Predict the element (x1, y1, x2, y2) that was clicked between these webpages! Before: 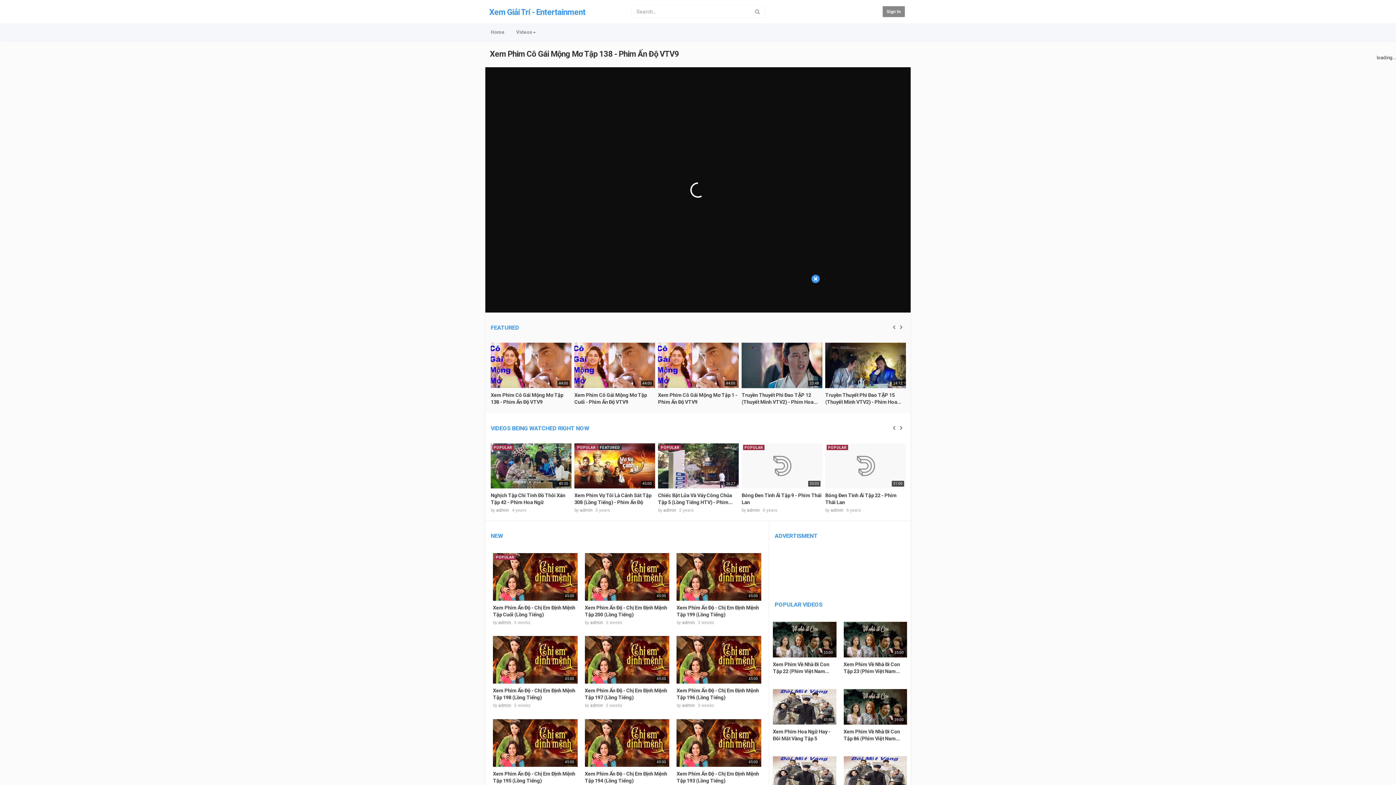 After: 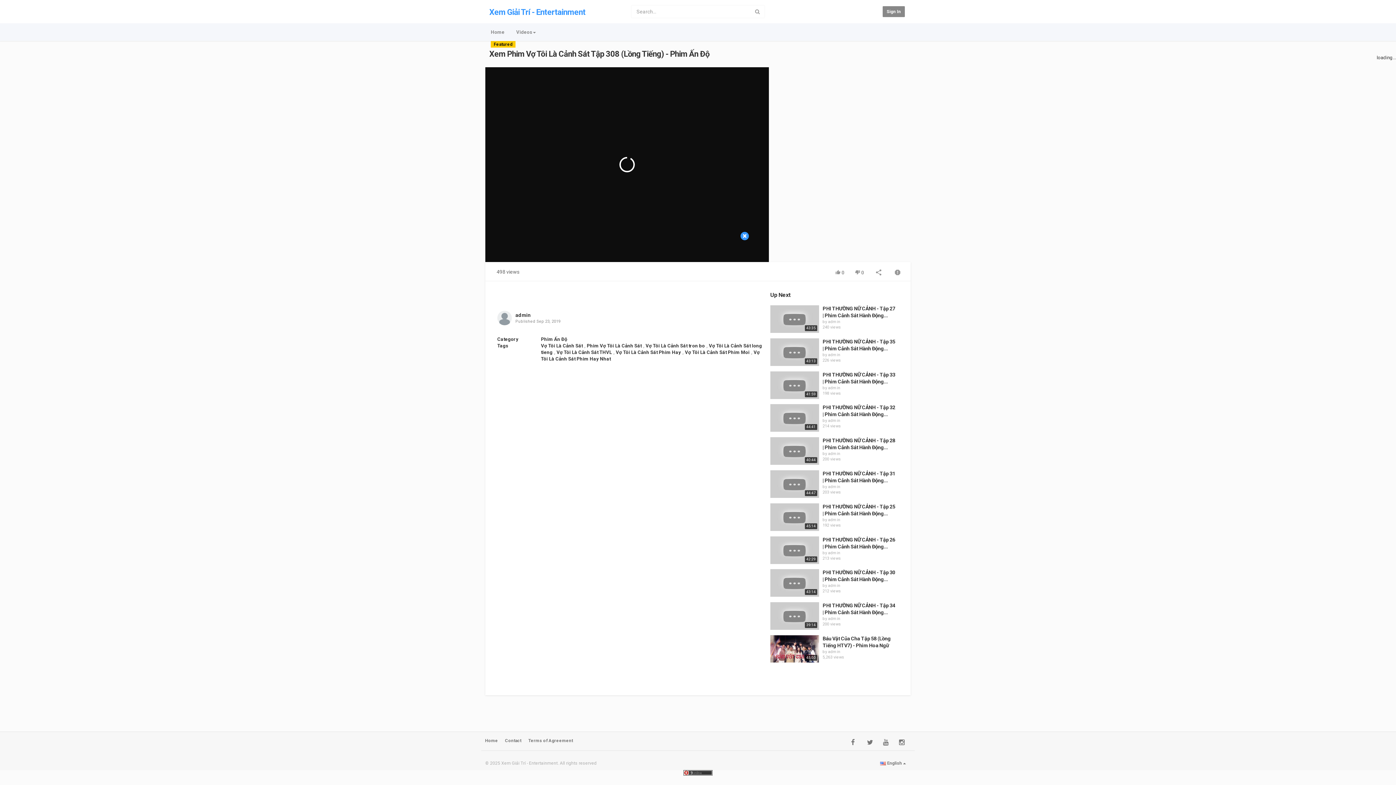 Action: label: Xem Phim Vợ Tôi Là Cảnh Sát Tập 308 (Lồng Tiếng) - Phim Ấn Độ bbox: (574, 492, 651, 505)